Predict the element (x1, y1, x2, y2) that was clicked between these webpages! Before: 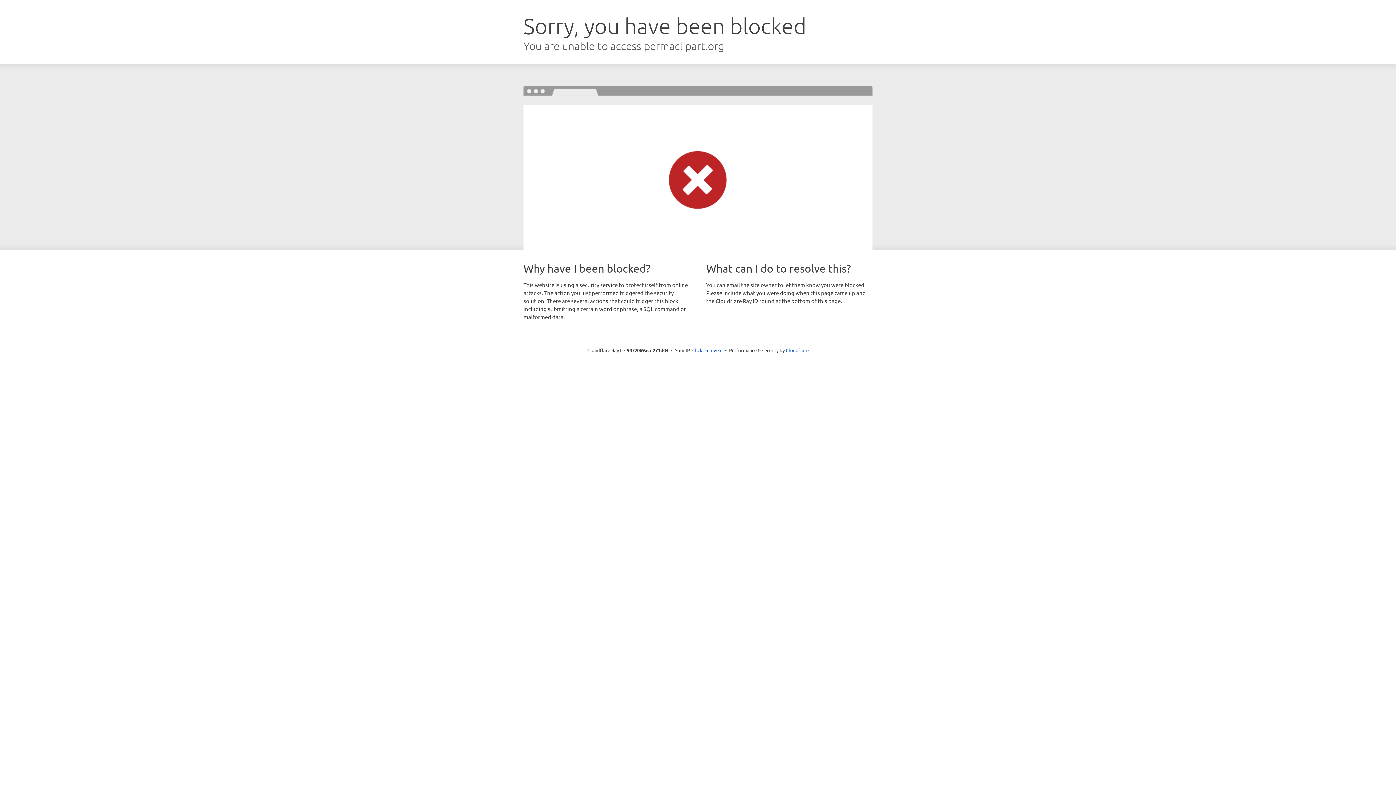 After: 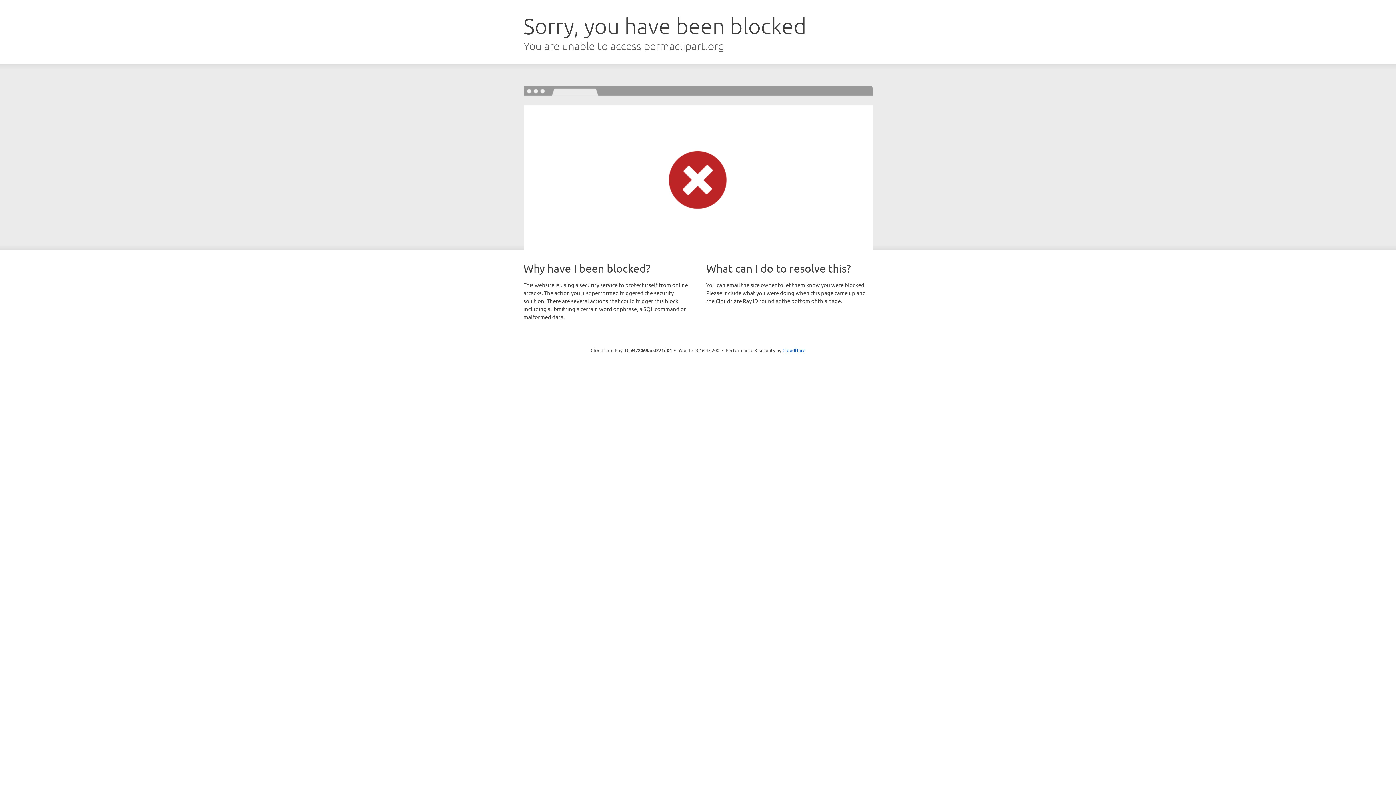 Action: bbox: (692, 346, 722, 353) label: Click to reveal